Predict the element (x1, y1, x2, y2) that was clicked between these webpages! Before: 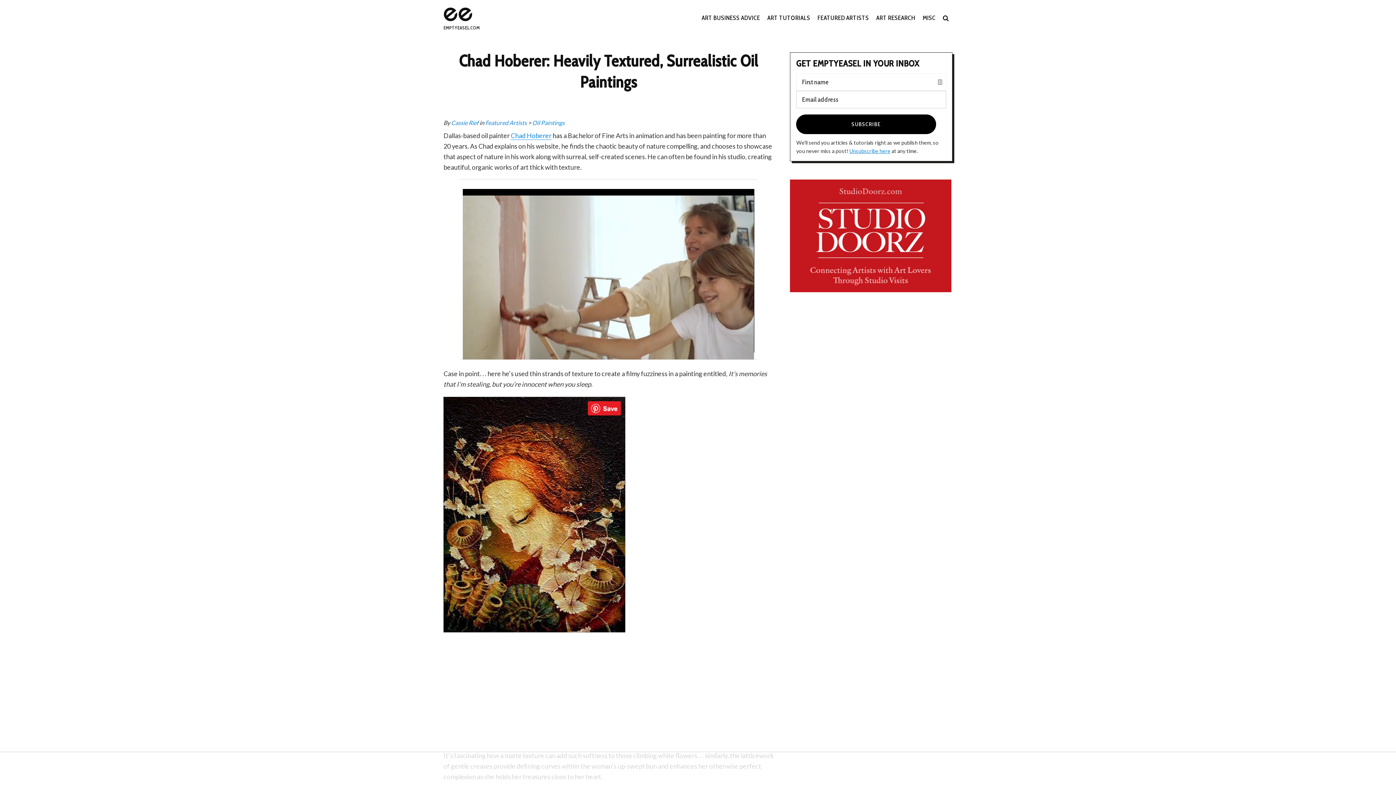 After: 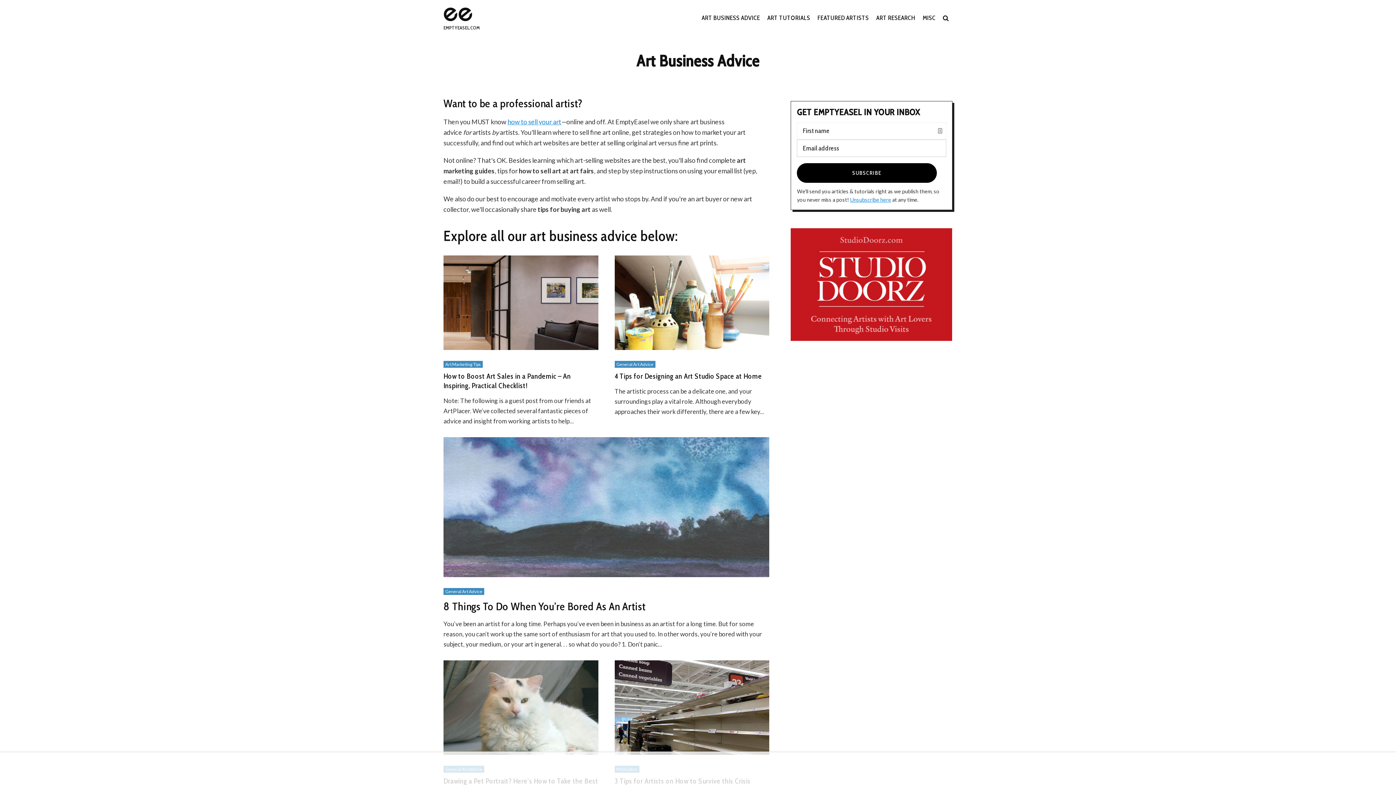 Action: label: ART BUSINESS ADVICE bbox: (698, 0, 763, 35)